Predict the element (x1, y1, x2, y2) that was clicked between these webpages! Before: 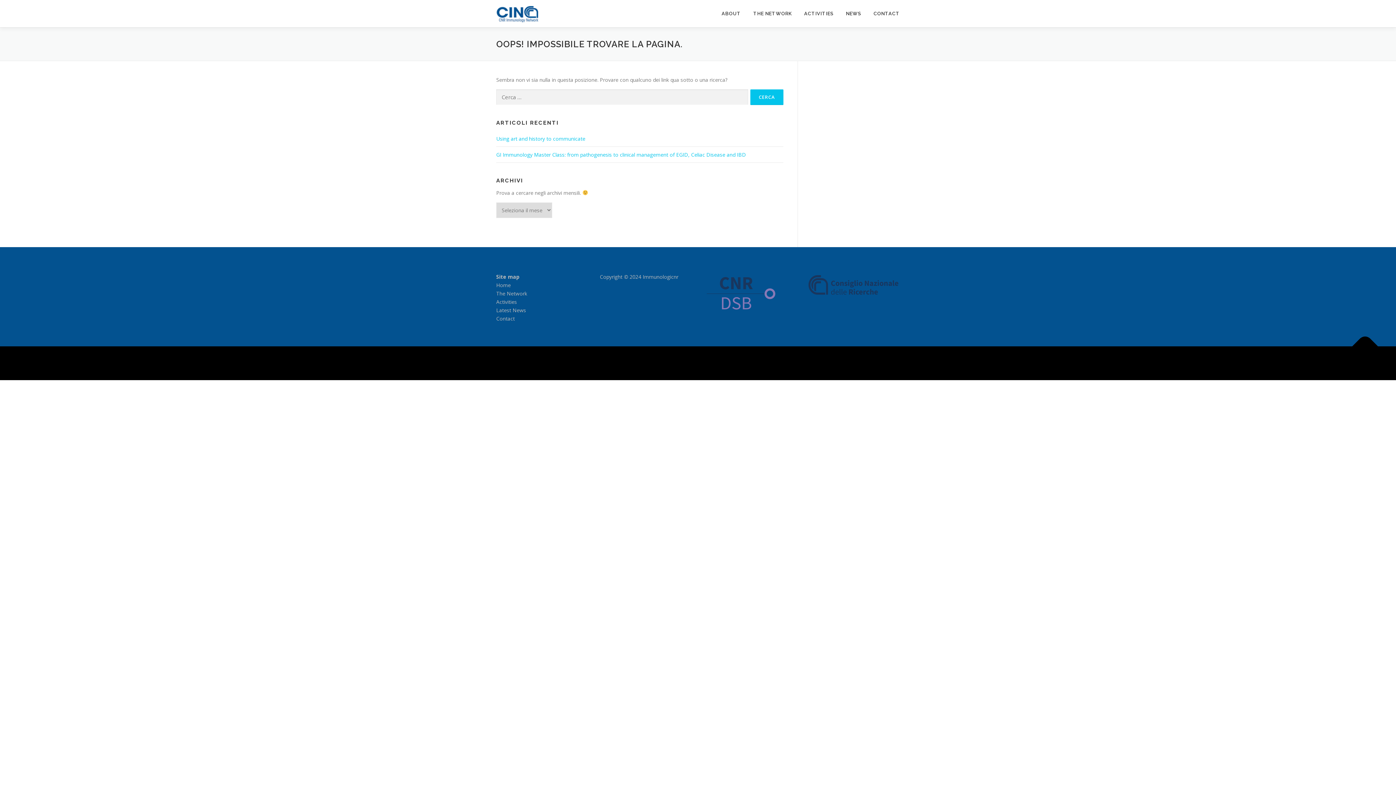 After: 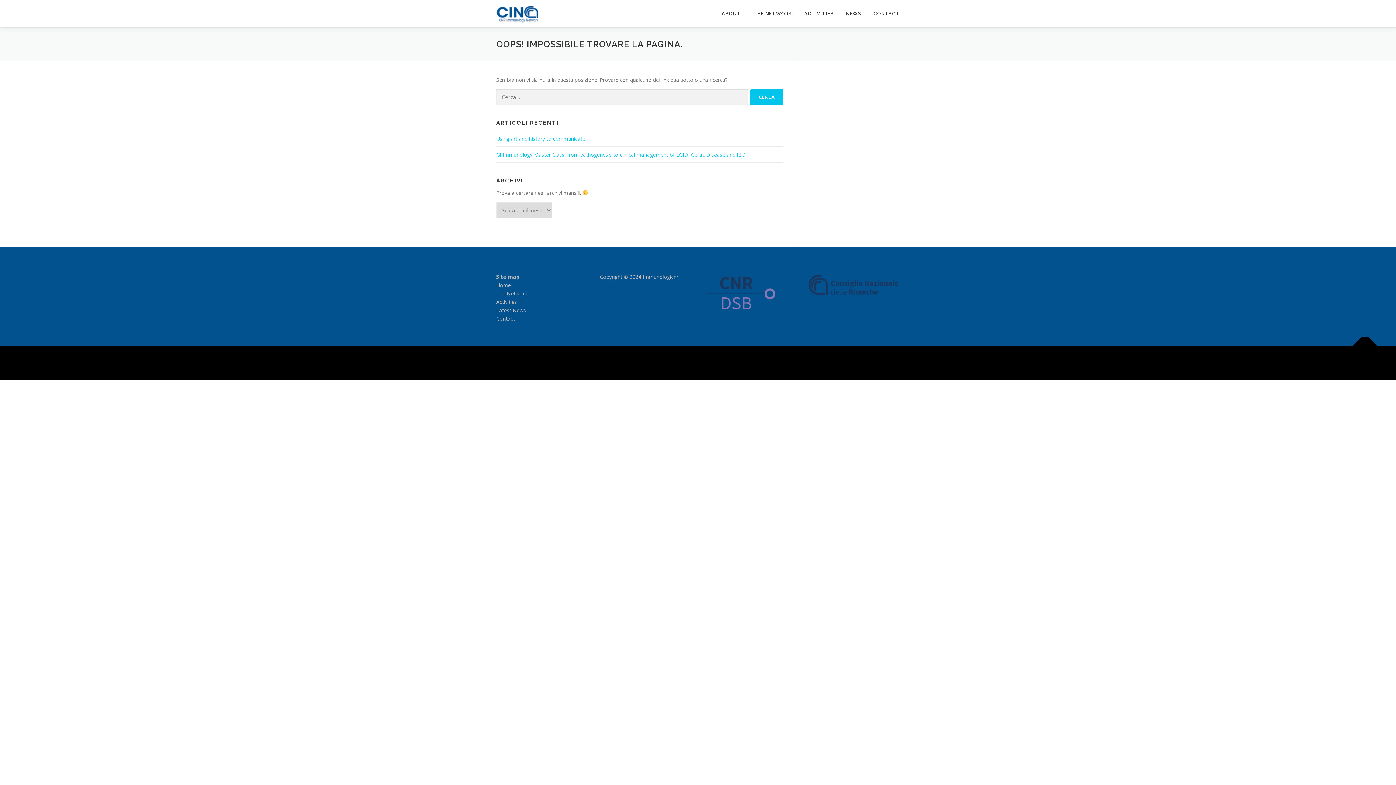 Action: bbox: (807, 272, 900, 297)